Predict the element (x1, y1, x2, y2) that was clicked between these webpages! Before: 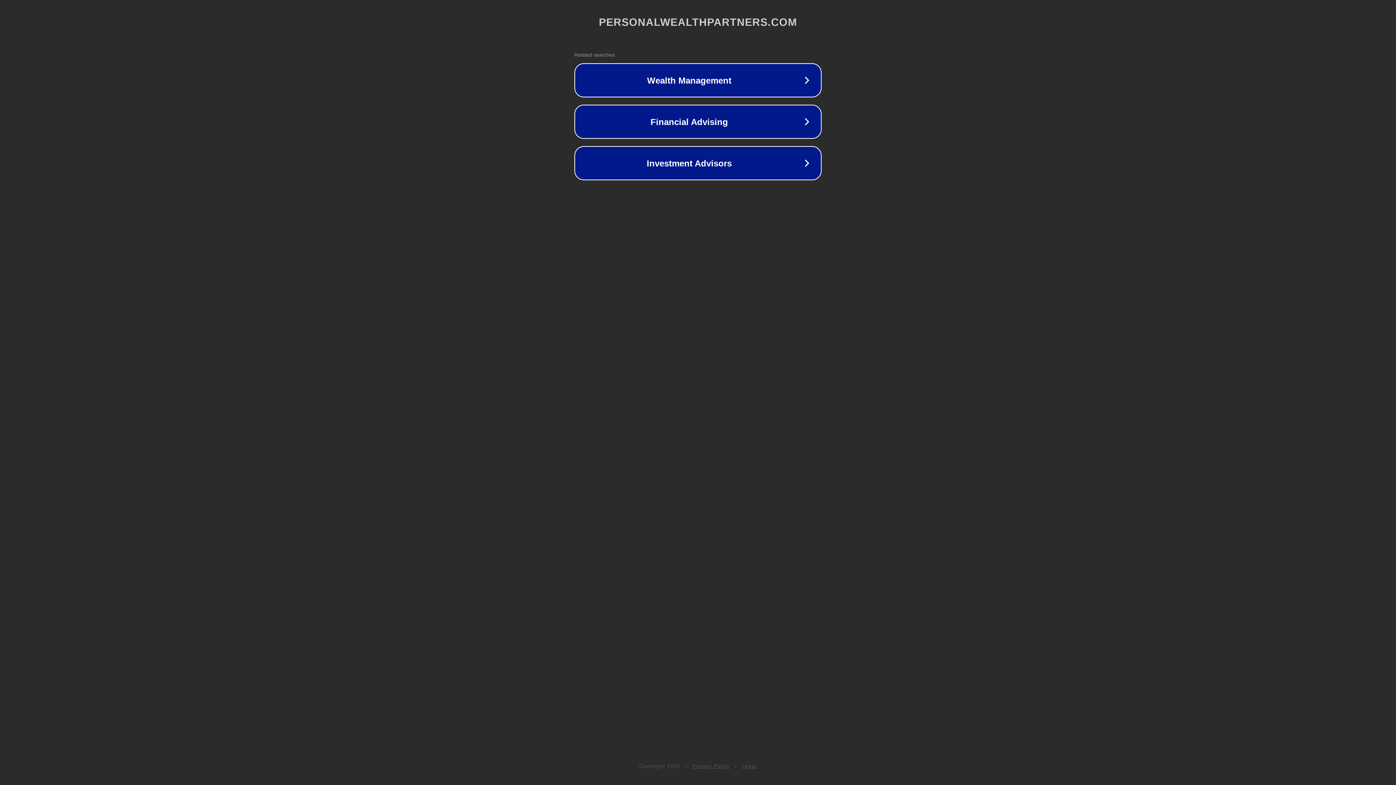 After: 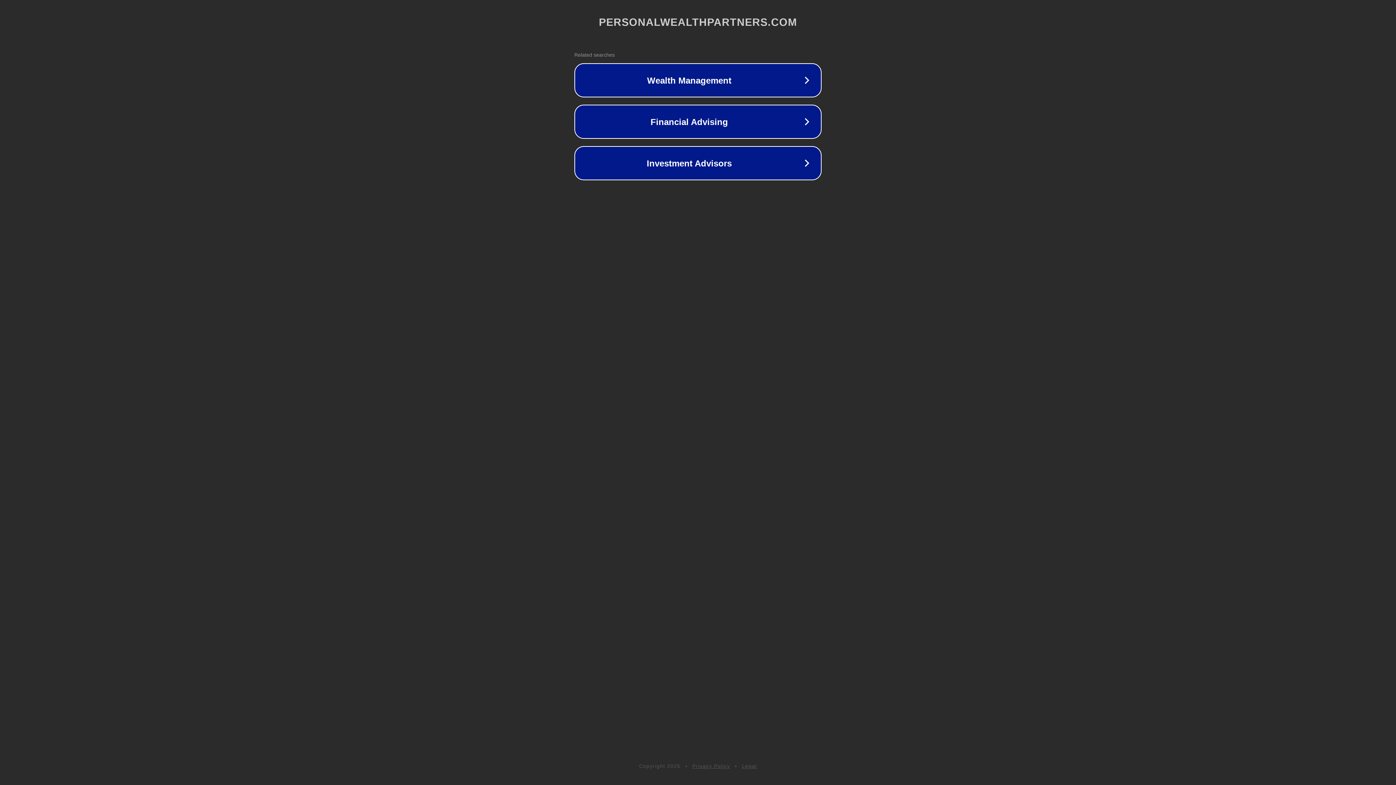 Action: label: Legal bbox: (742, 763, 757, 769)